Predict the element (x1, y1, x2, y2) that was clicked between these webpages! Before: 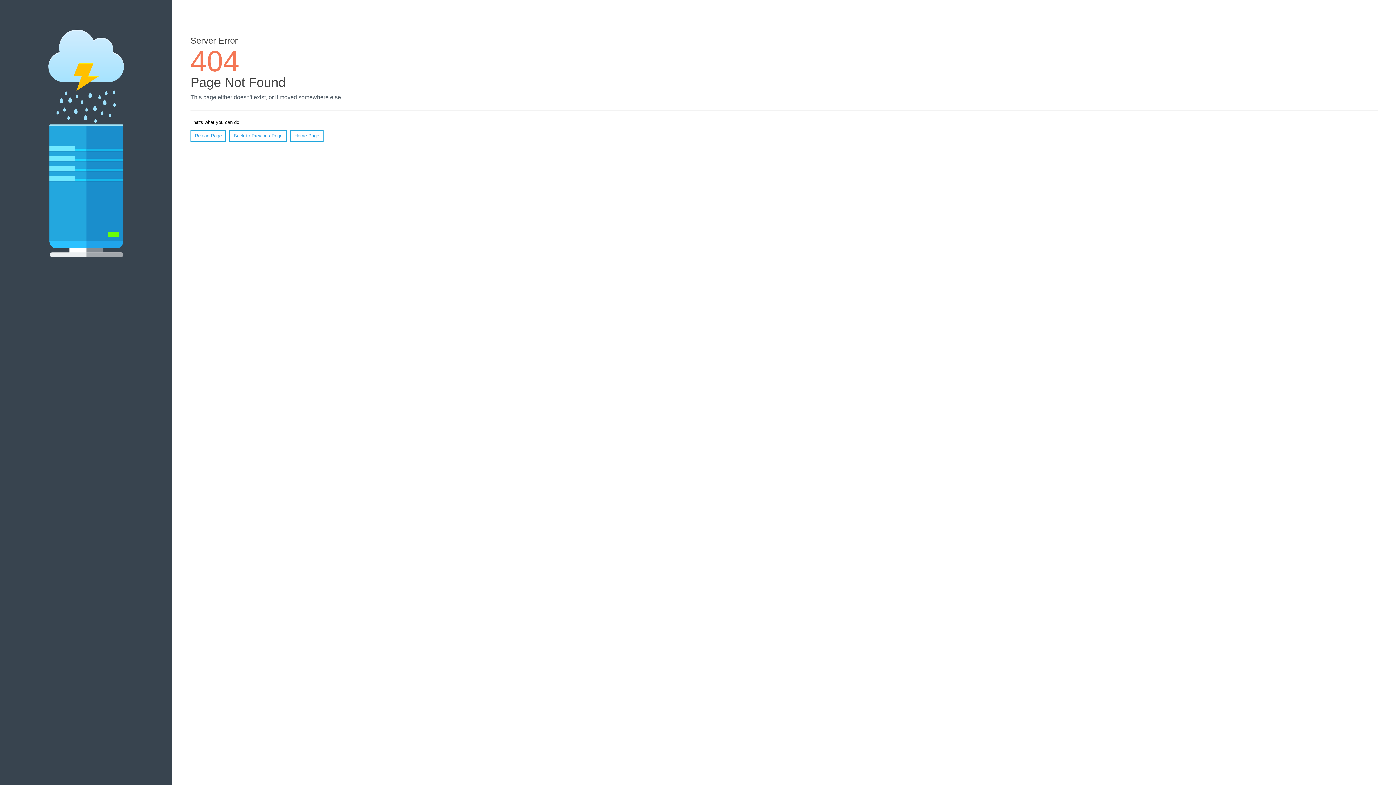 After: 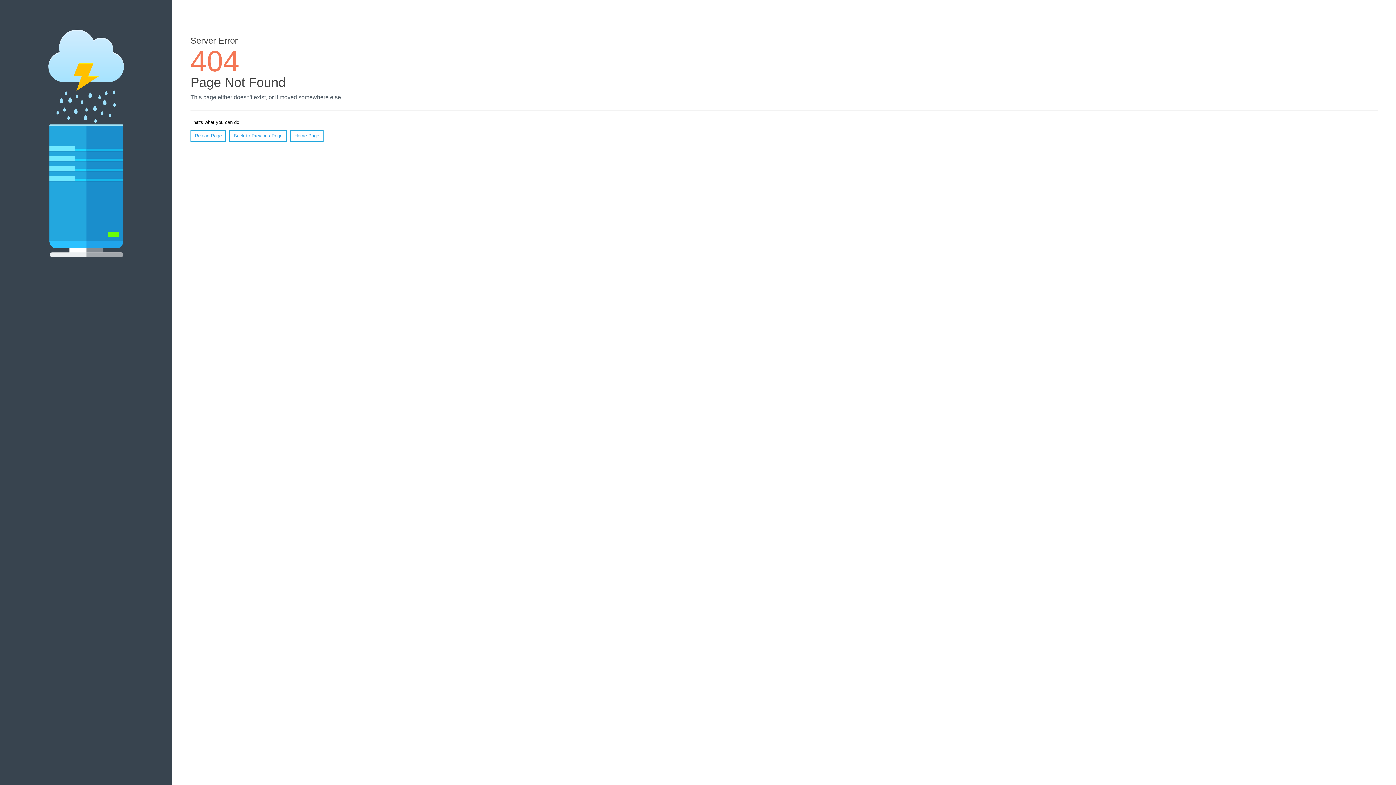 Action: bbox: (190, 130, 226, 141) label: Reload Page